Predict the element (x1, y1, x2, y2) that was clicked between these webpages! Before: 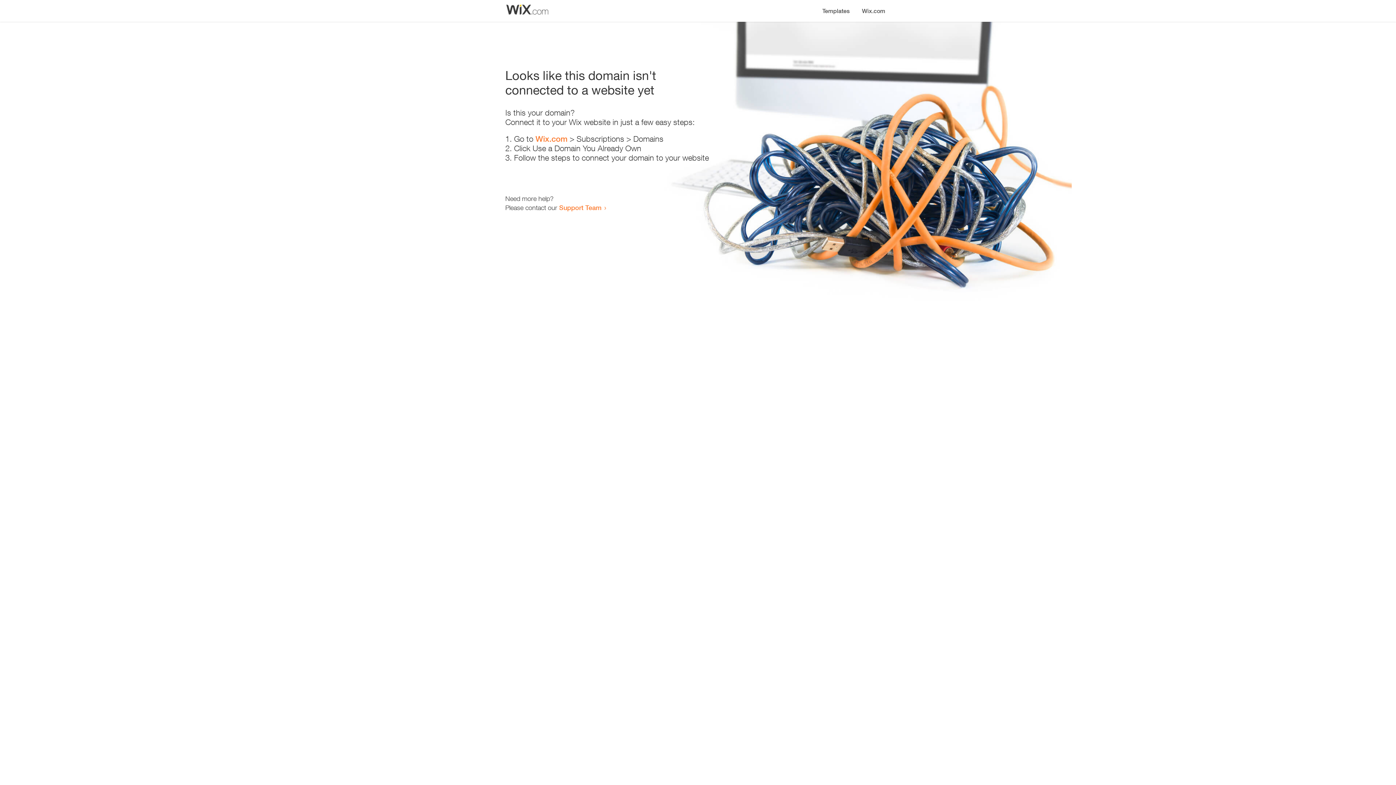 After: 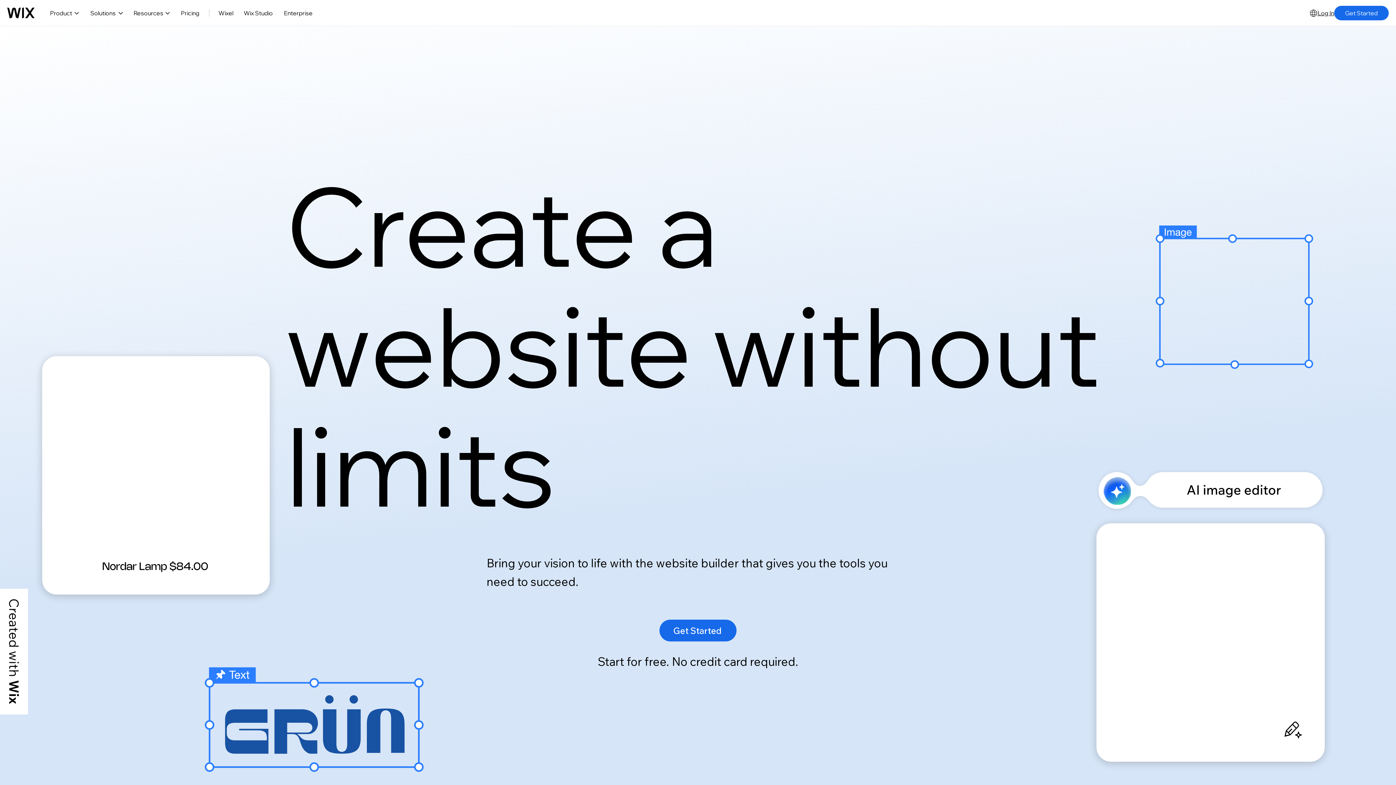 Action: label: Wix.com bbox: (535, 134, 567, 143)